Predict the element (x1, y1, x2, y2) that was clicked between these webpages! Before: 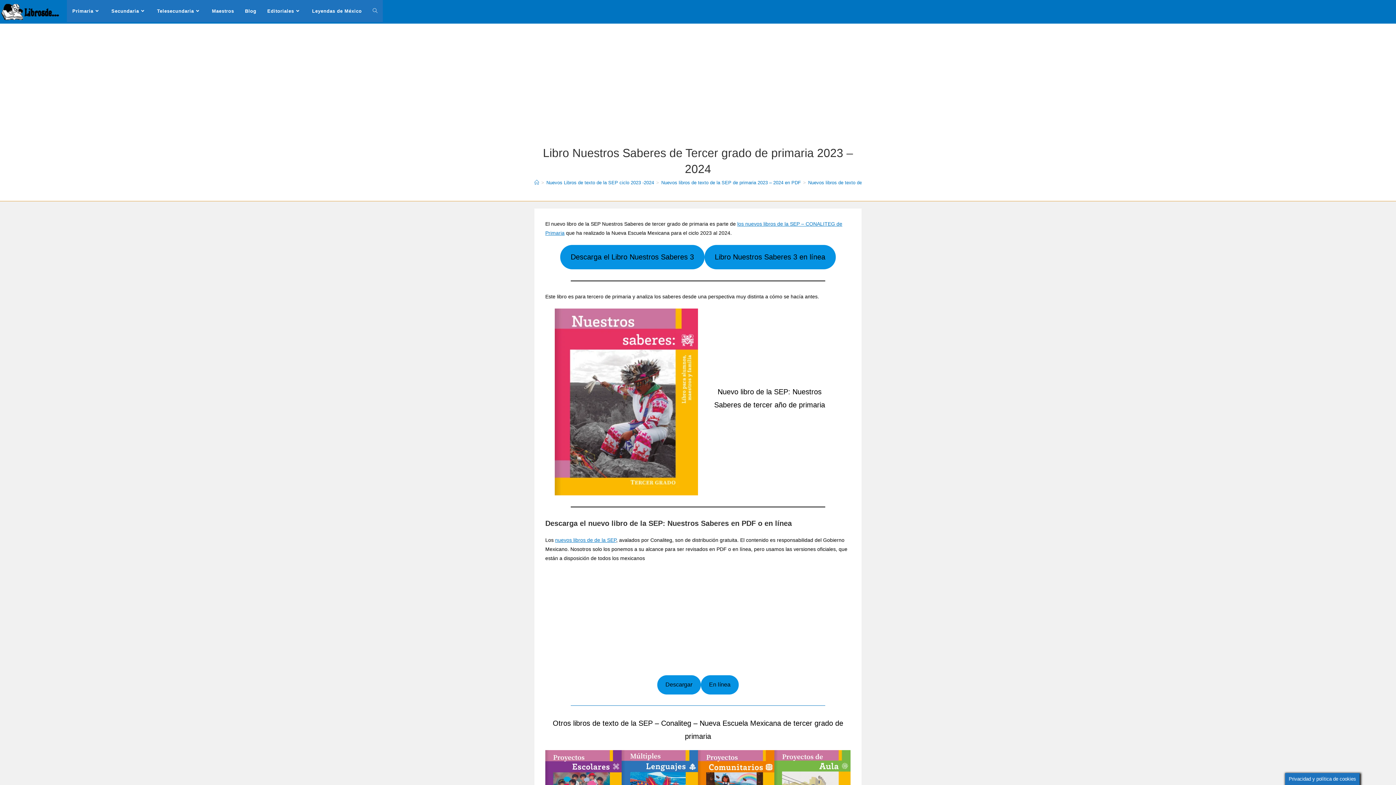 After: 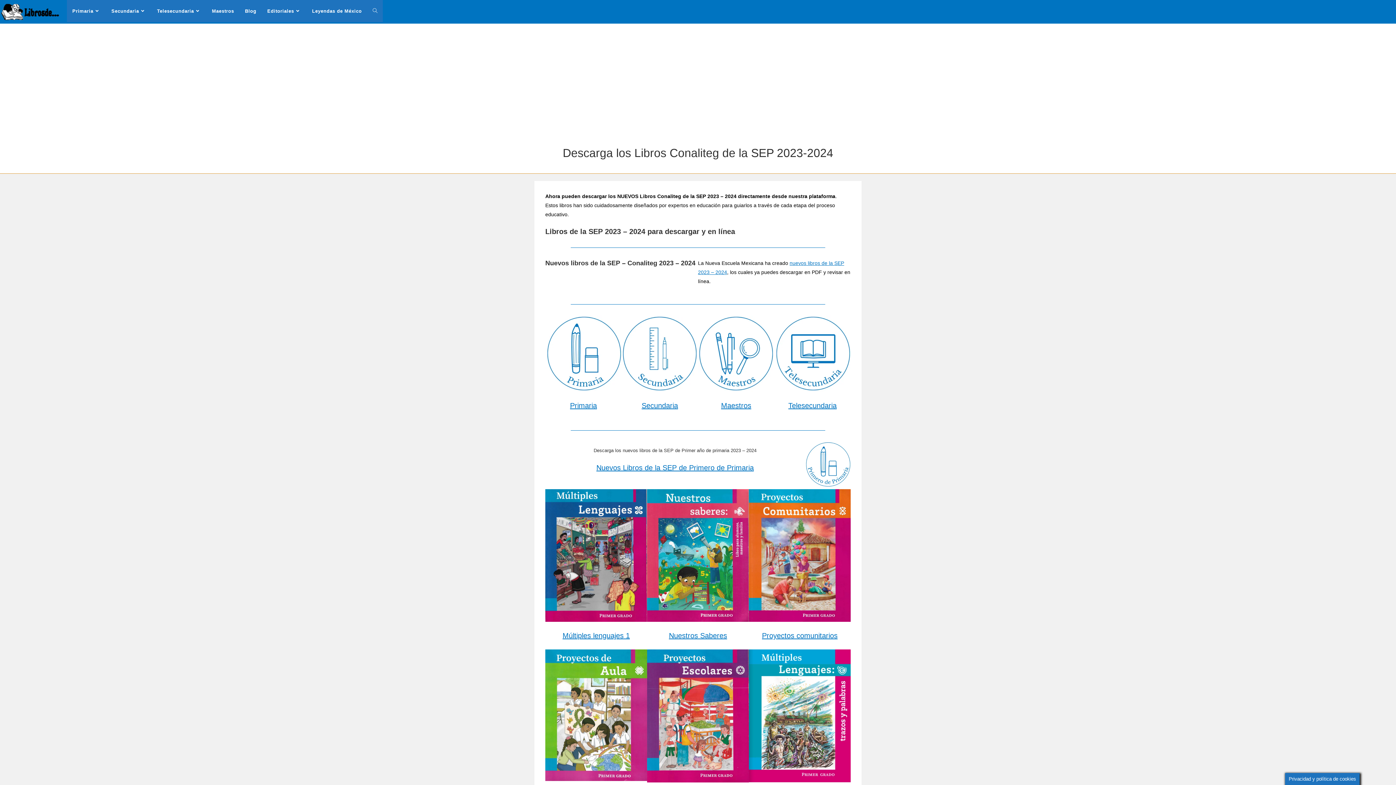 Action: bbox: (546, 180, 654, 185) label: Nuevos Libros de texto de la SEP ciclo 2023 -2024